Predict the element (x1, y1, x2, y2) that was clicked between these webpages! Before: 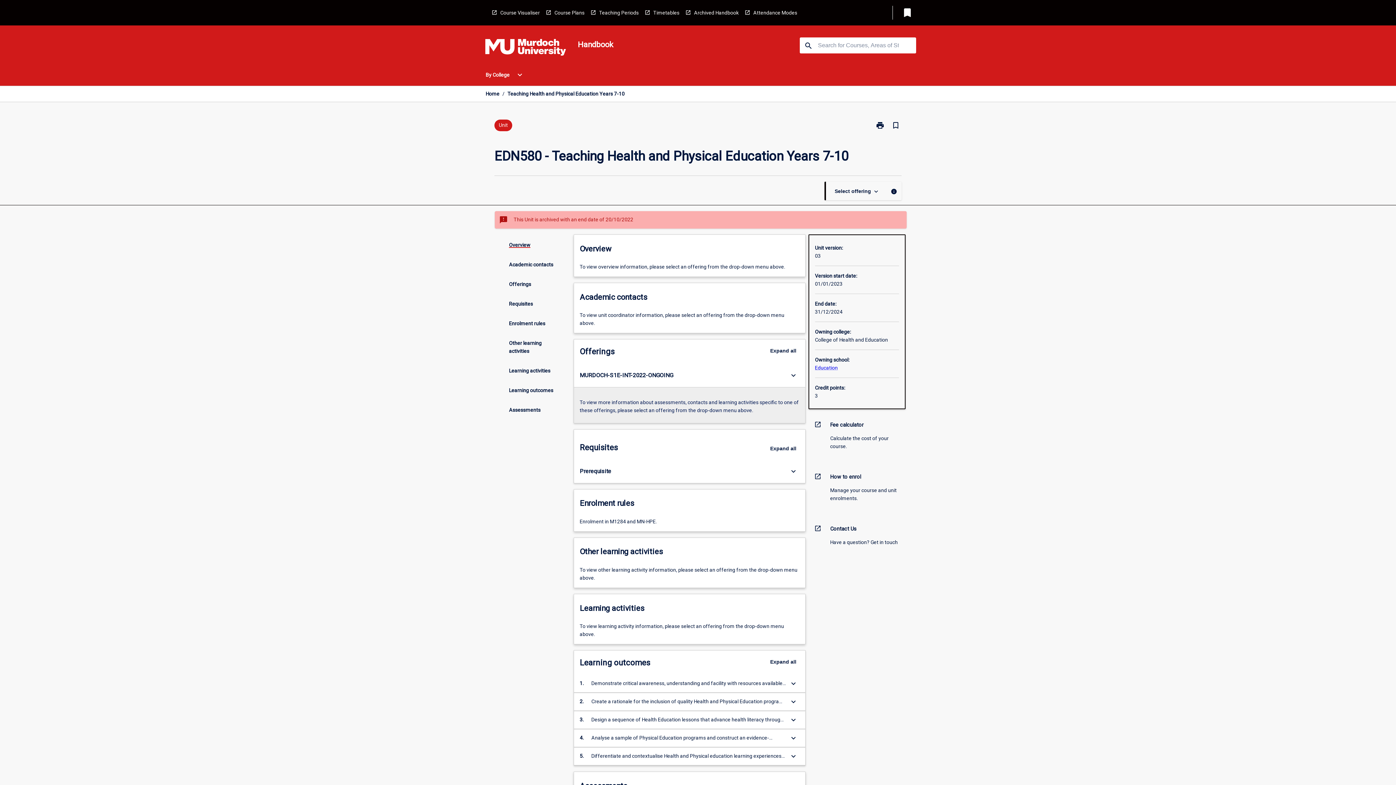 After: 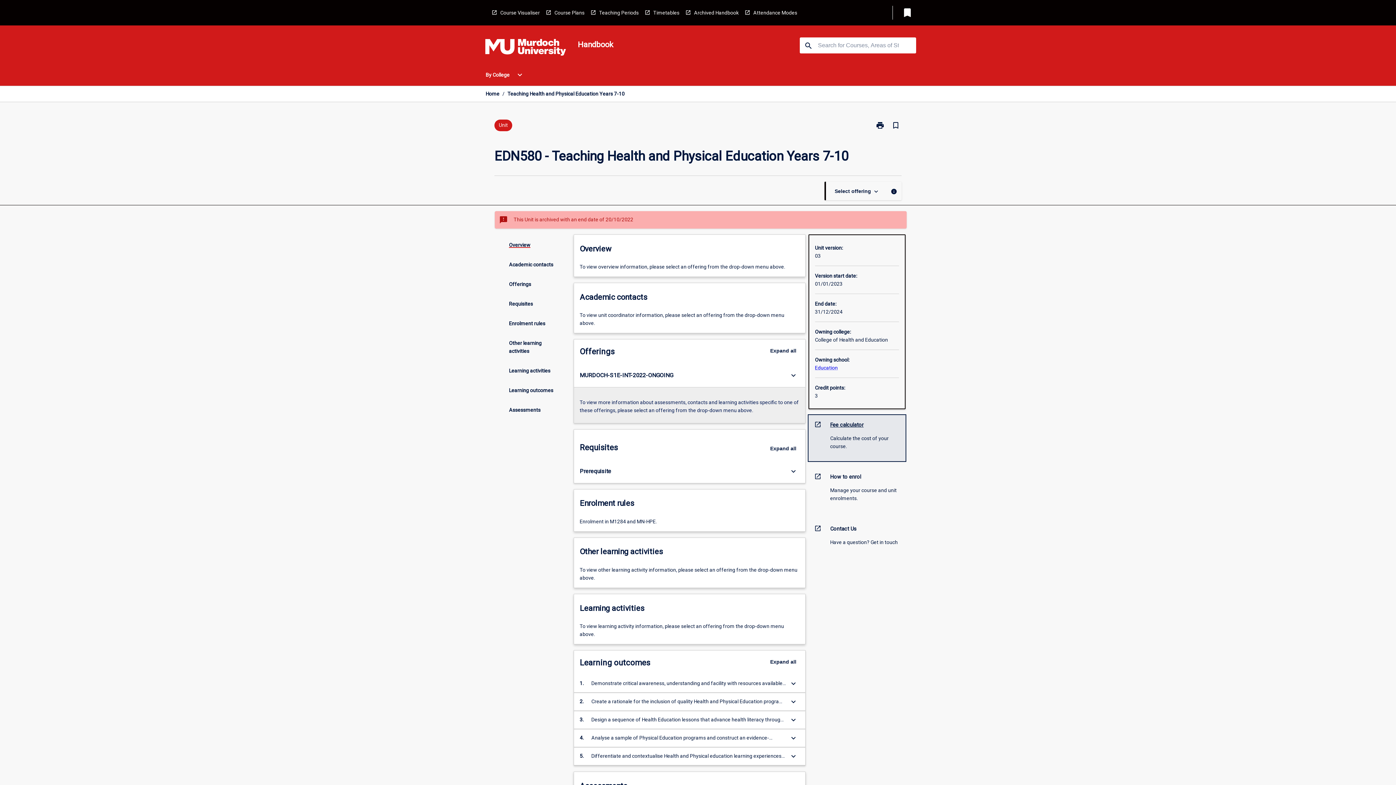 Action: label: open_in_new
Fee calculator

Calculate the cost of your course. bbox: (808, 415, 905, 461)